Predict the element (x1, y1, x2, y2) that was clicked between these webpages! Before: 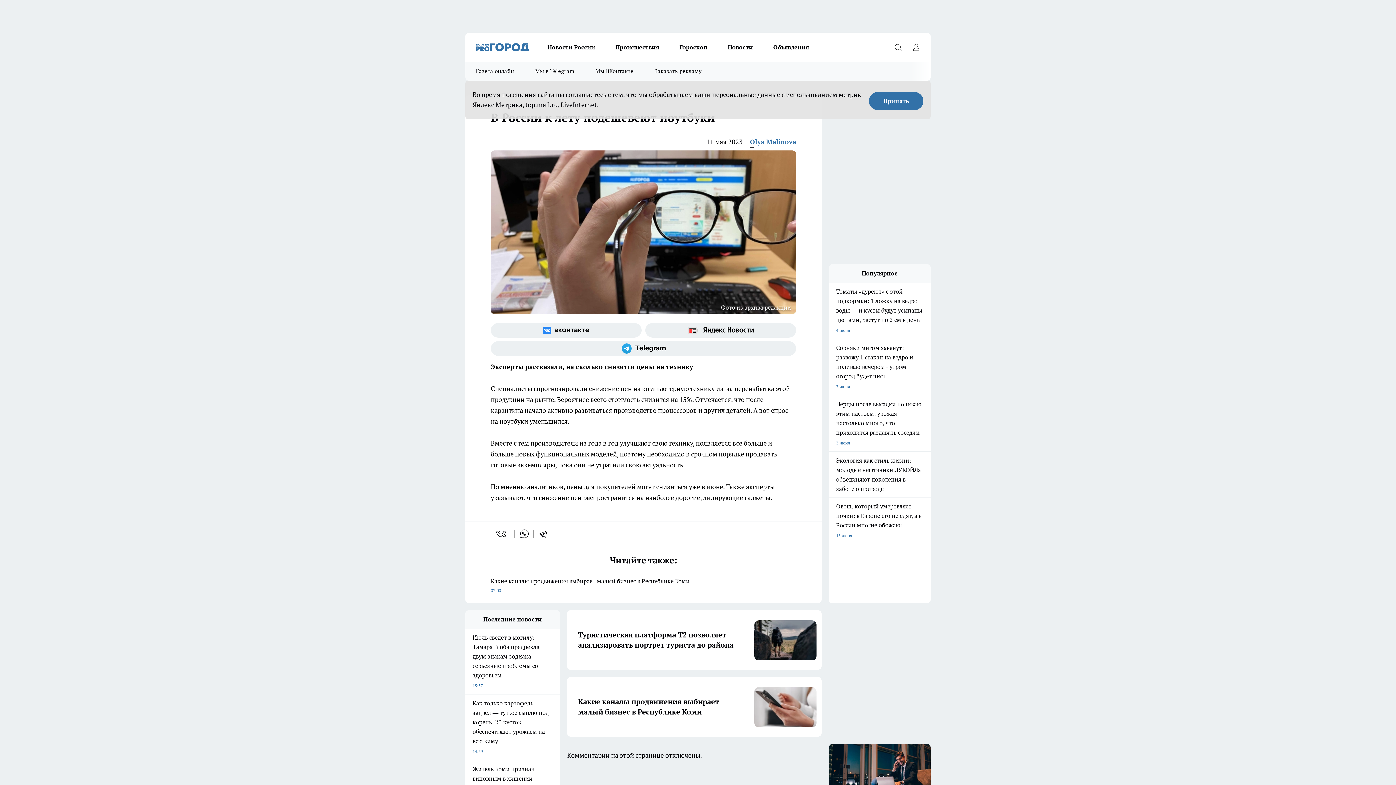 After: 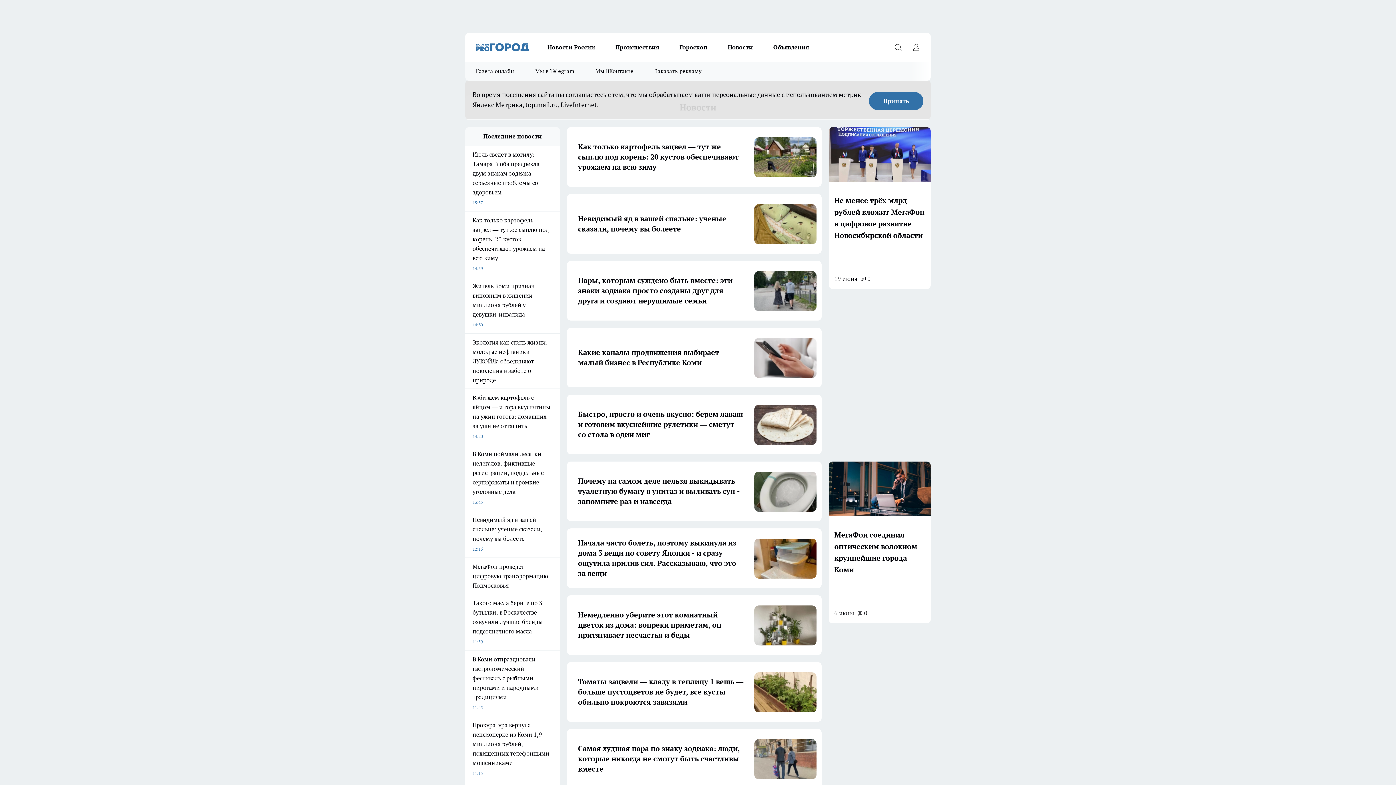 Action: label: Новости bbox: (717, 42, 763, 52)